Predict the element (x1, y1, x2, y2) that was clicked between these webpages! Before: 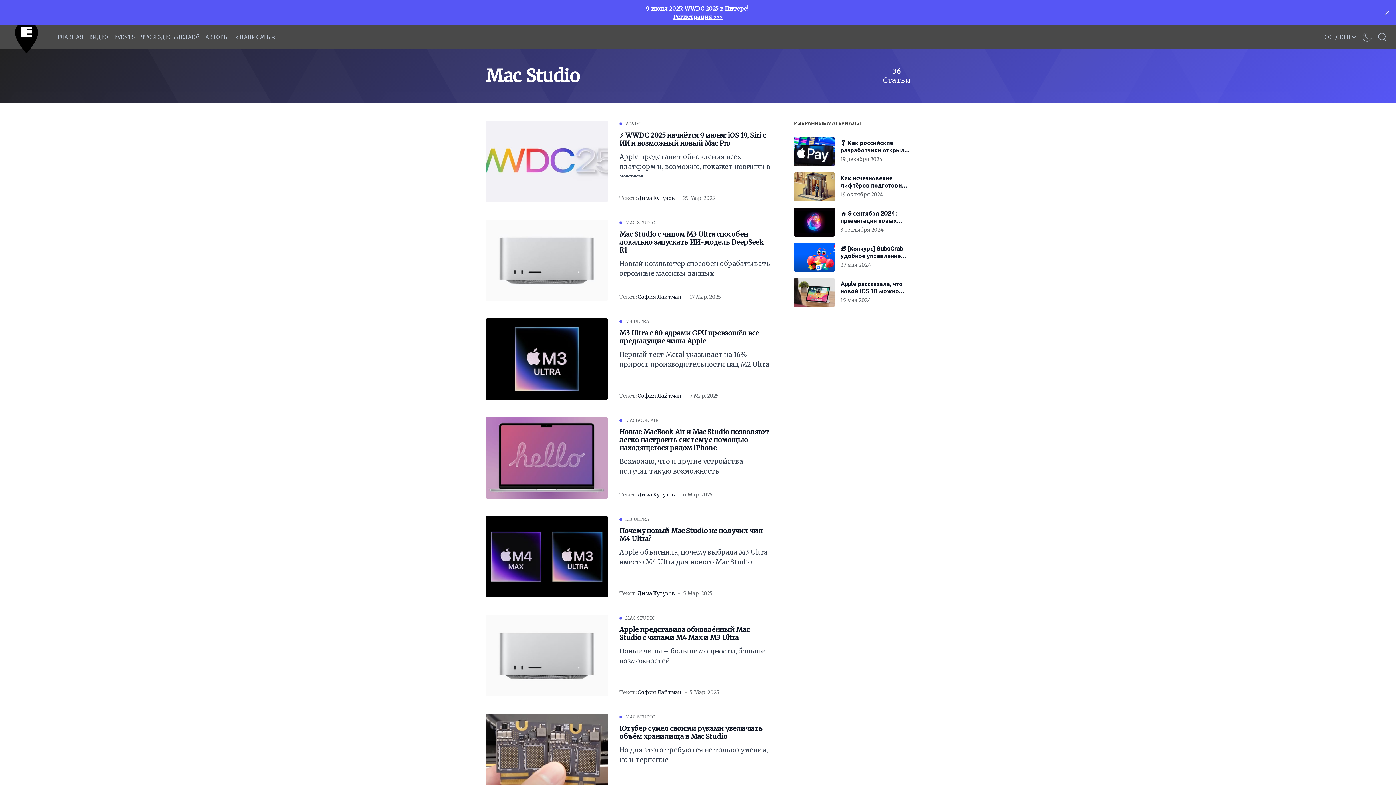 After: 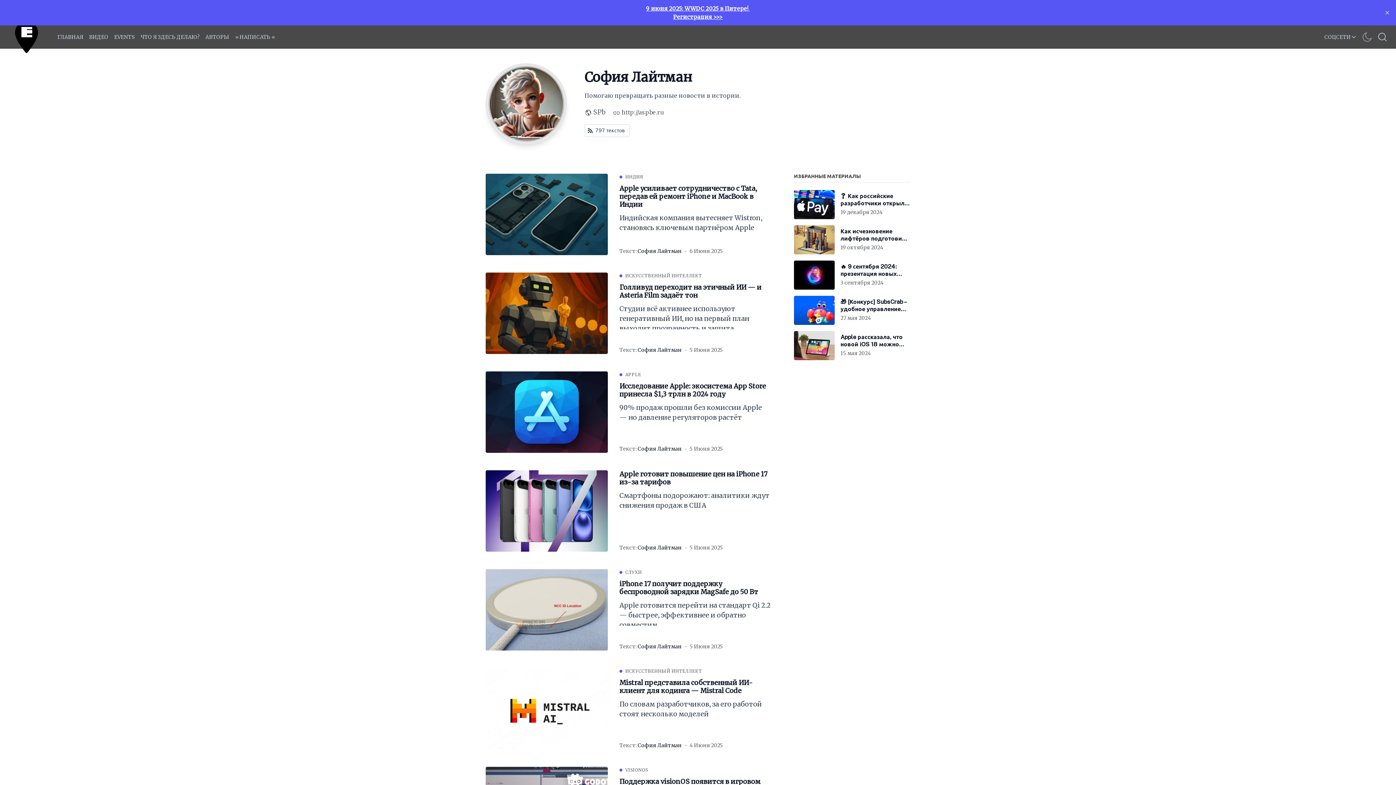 Action: bbox: (637, 392, 681, 399) label: София Лайтман